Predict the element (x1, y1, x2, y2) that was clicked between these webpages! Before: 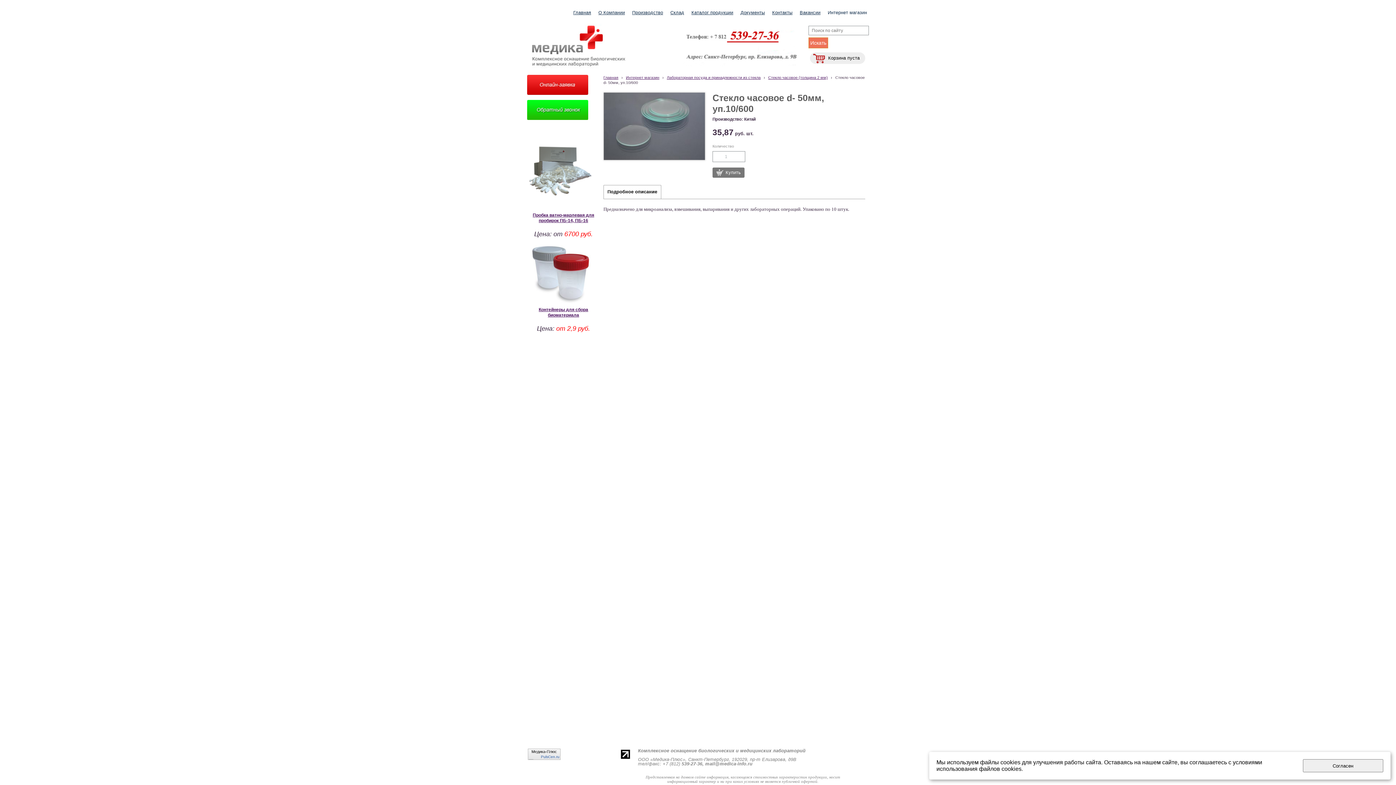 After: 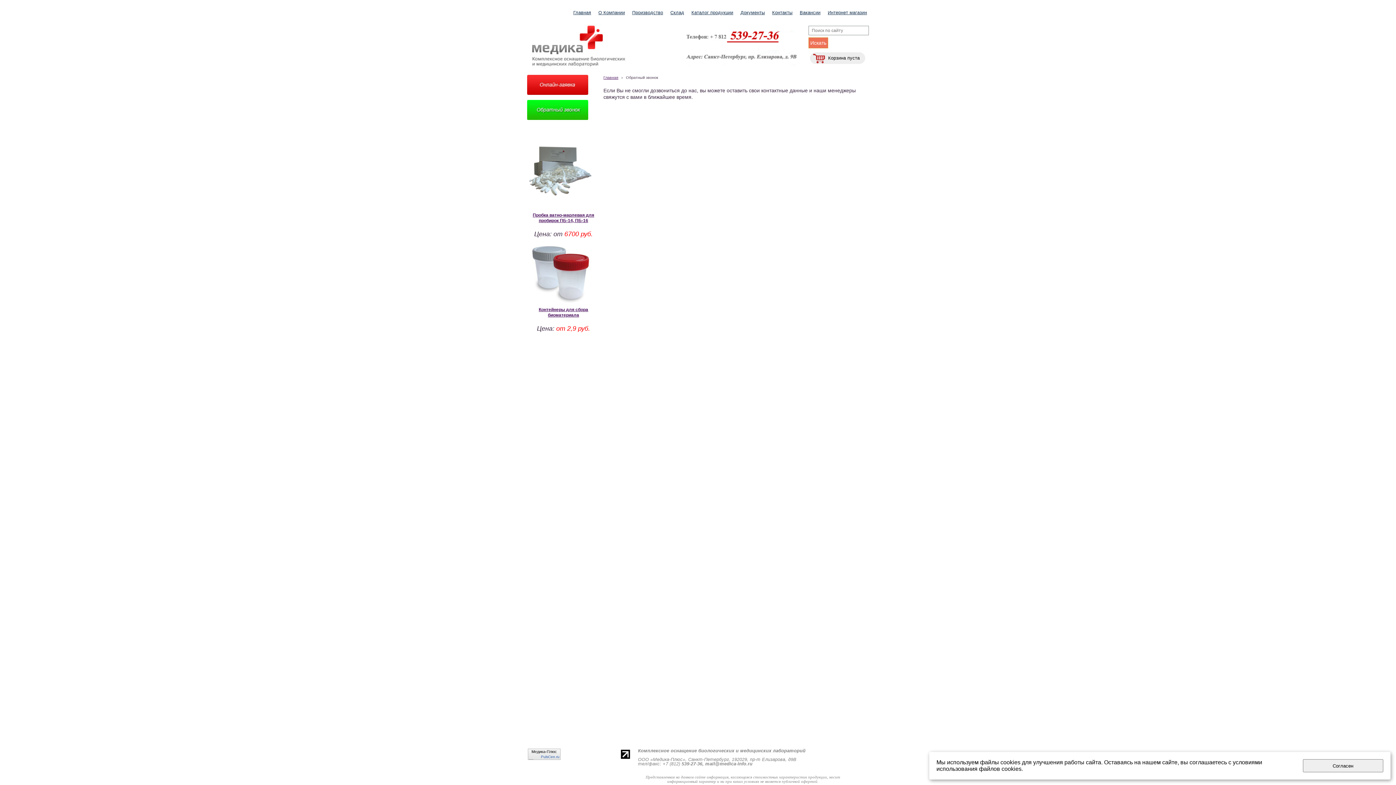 Action: bbox: (527, 116, 588, 121)